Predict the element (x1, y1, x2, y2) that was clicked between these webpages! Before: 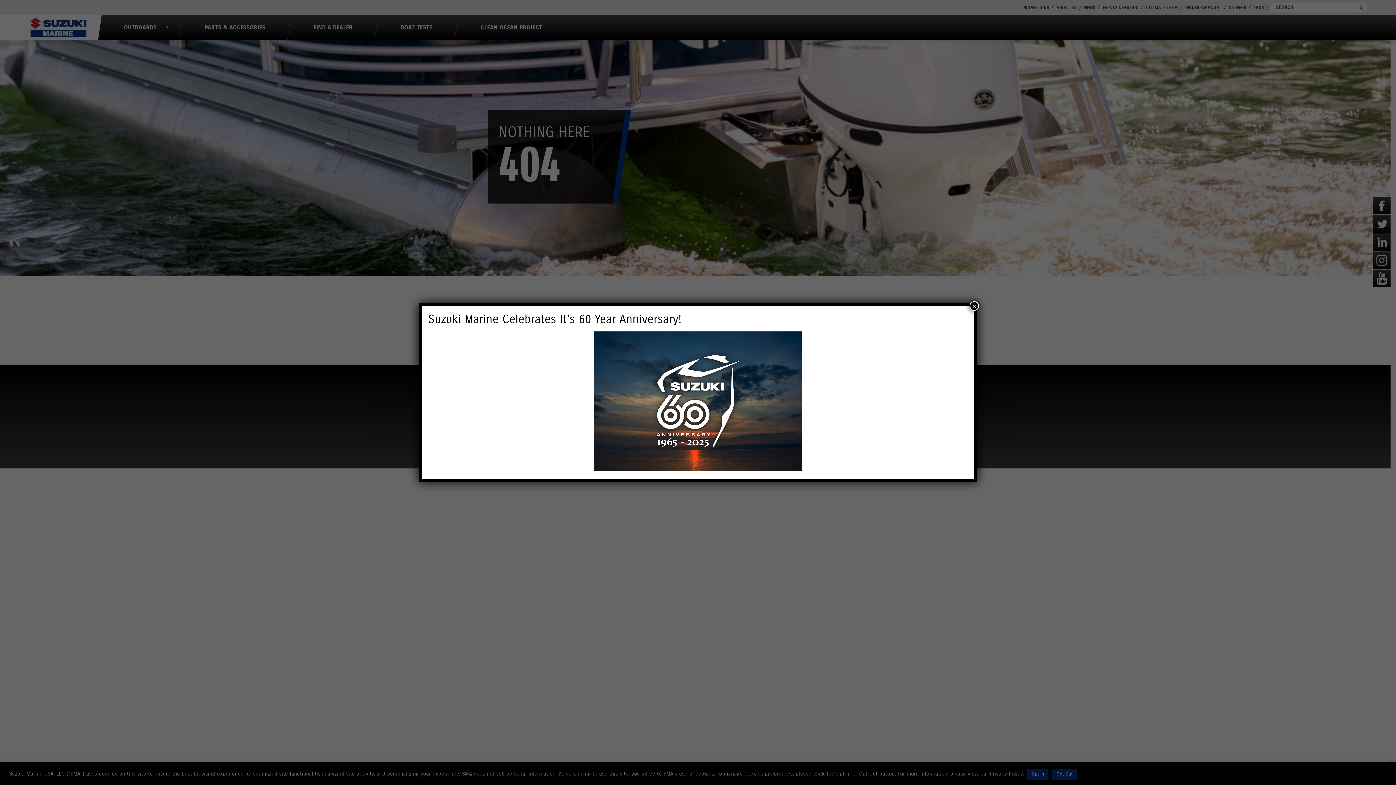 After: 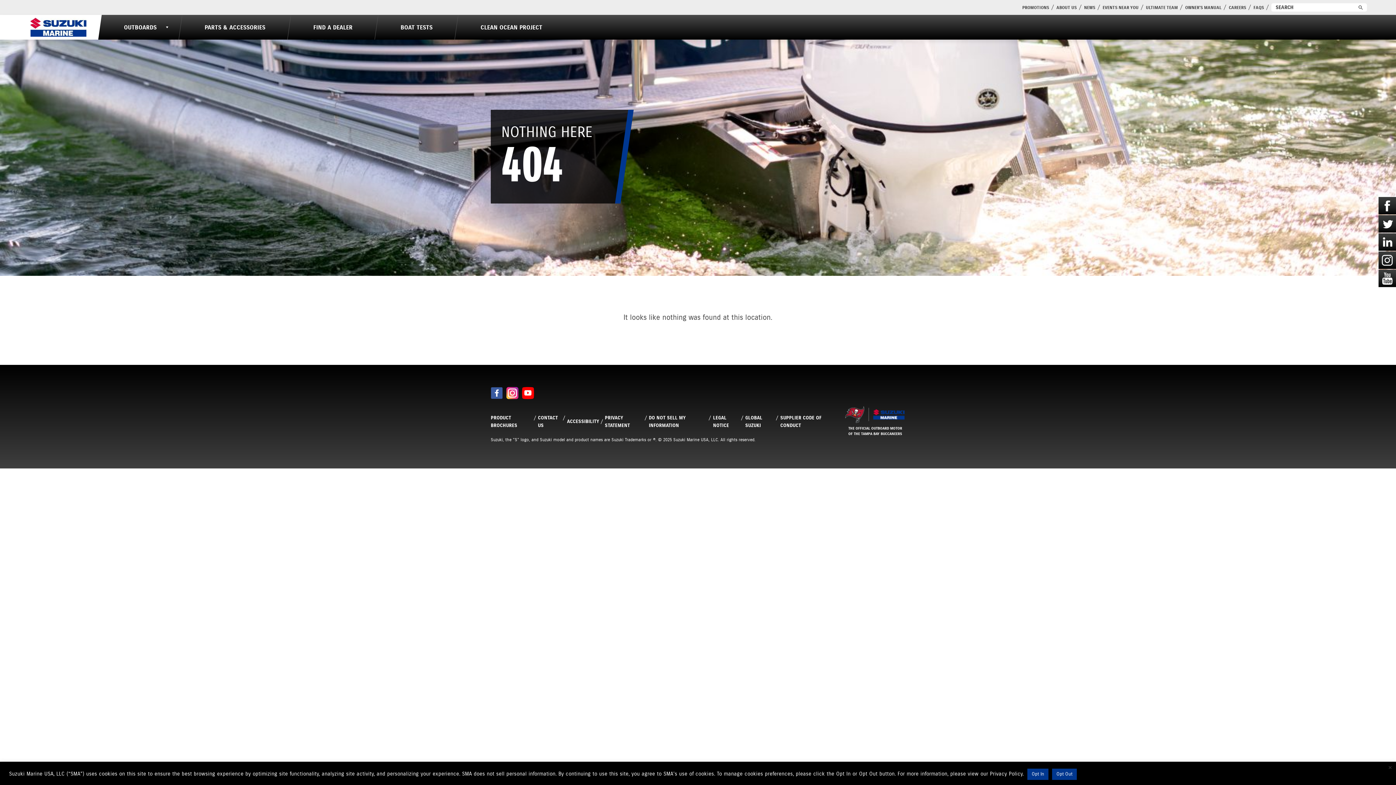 Action: bbox: (593, 331, 802, 471)